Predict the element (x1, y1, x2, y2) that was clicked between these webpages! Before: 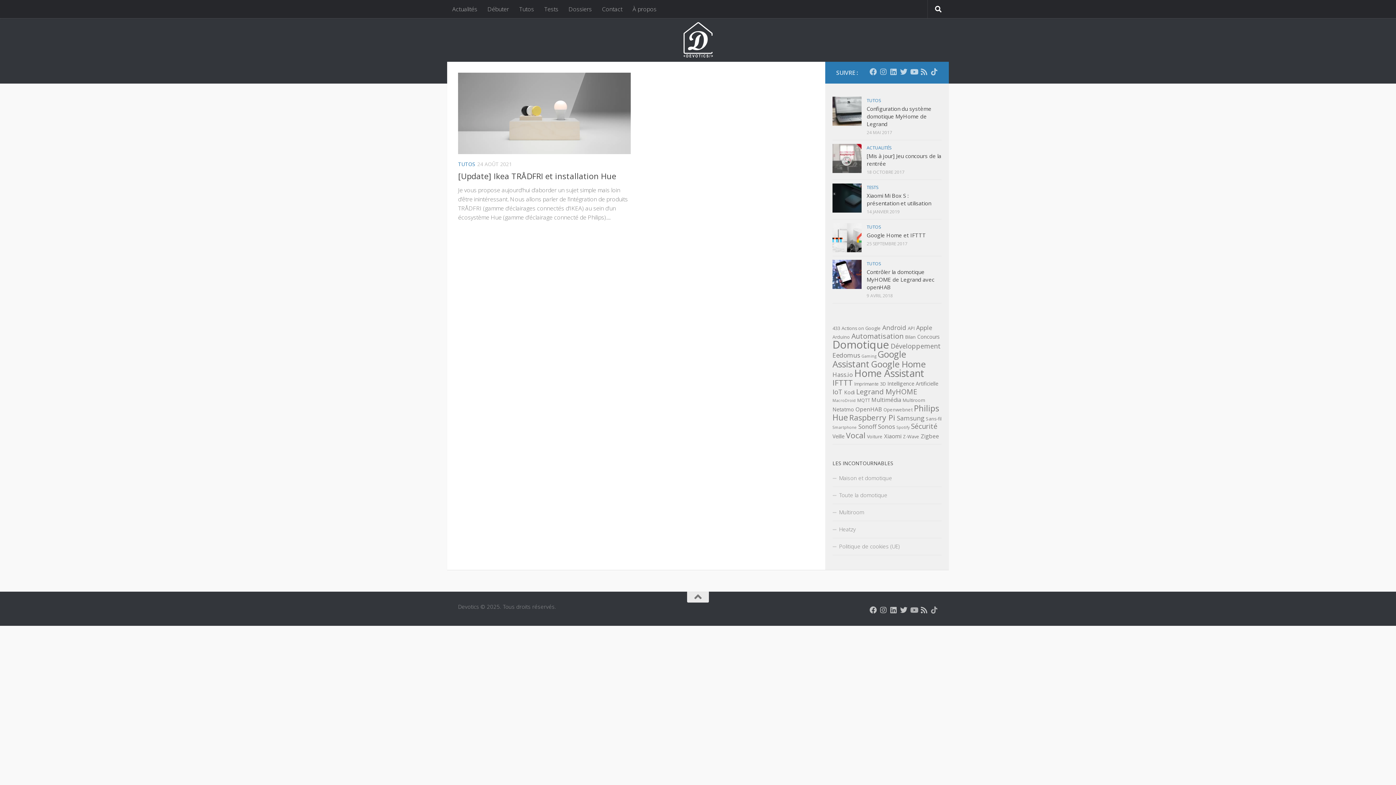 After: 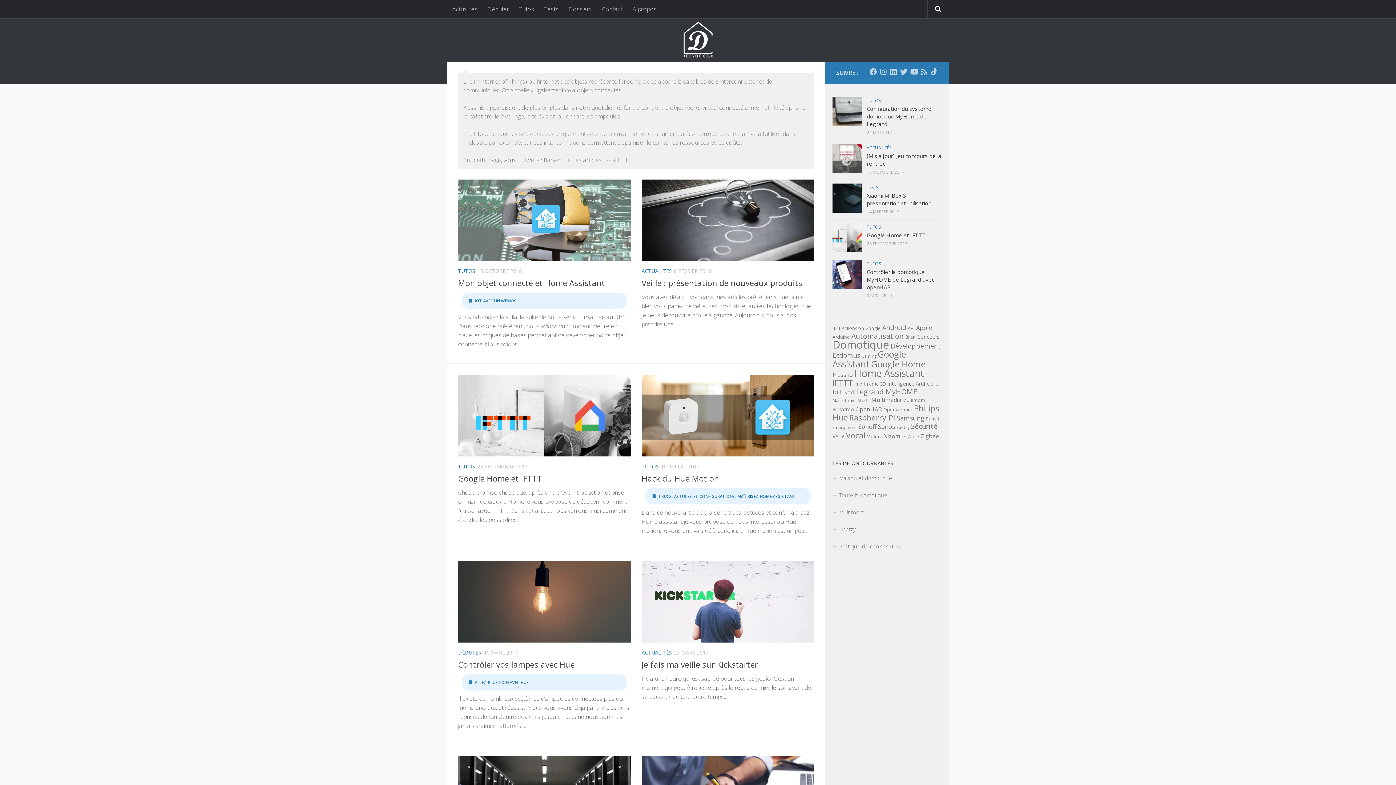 Action: label: IoT (8 éléments) bbox: (832, 387, 842, 396)